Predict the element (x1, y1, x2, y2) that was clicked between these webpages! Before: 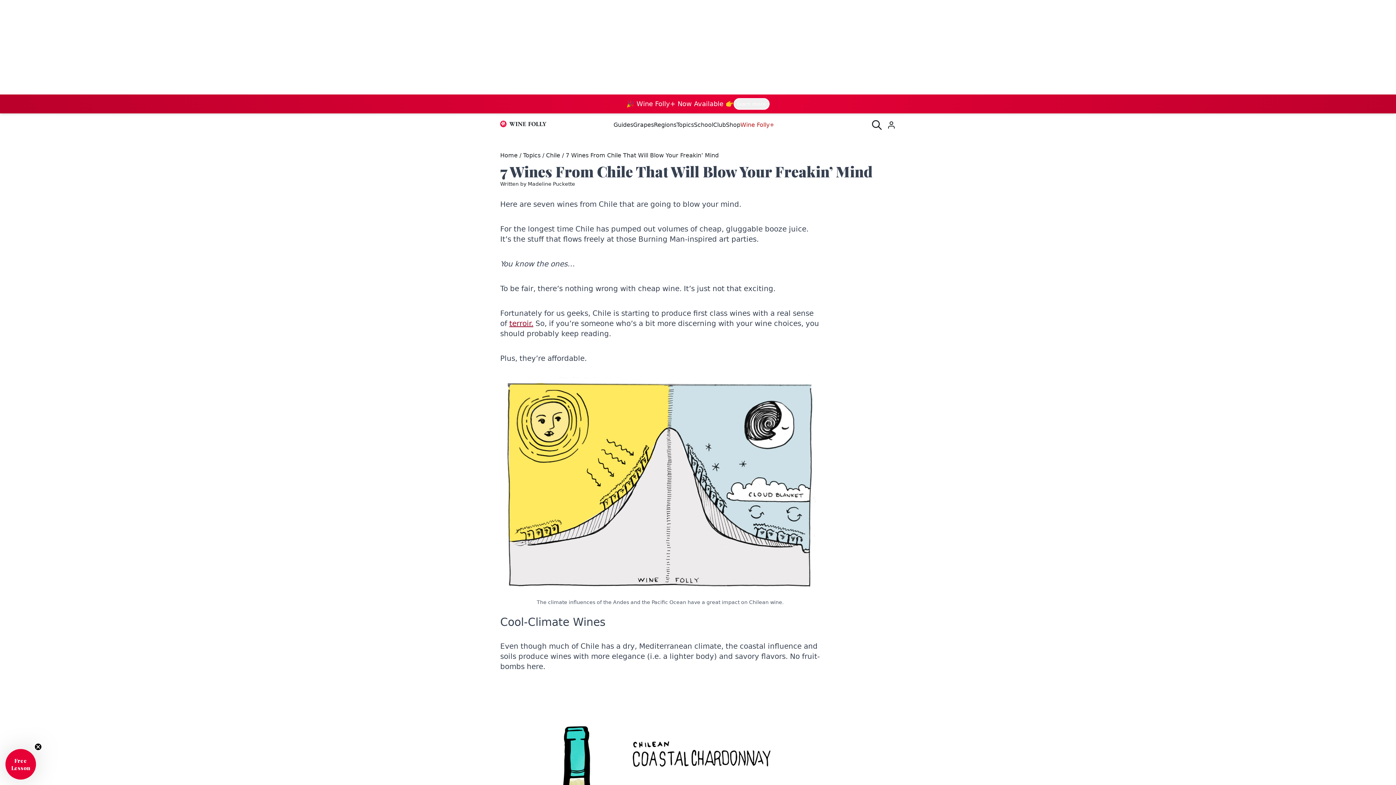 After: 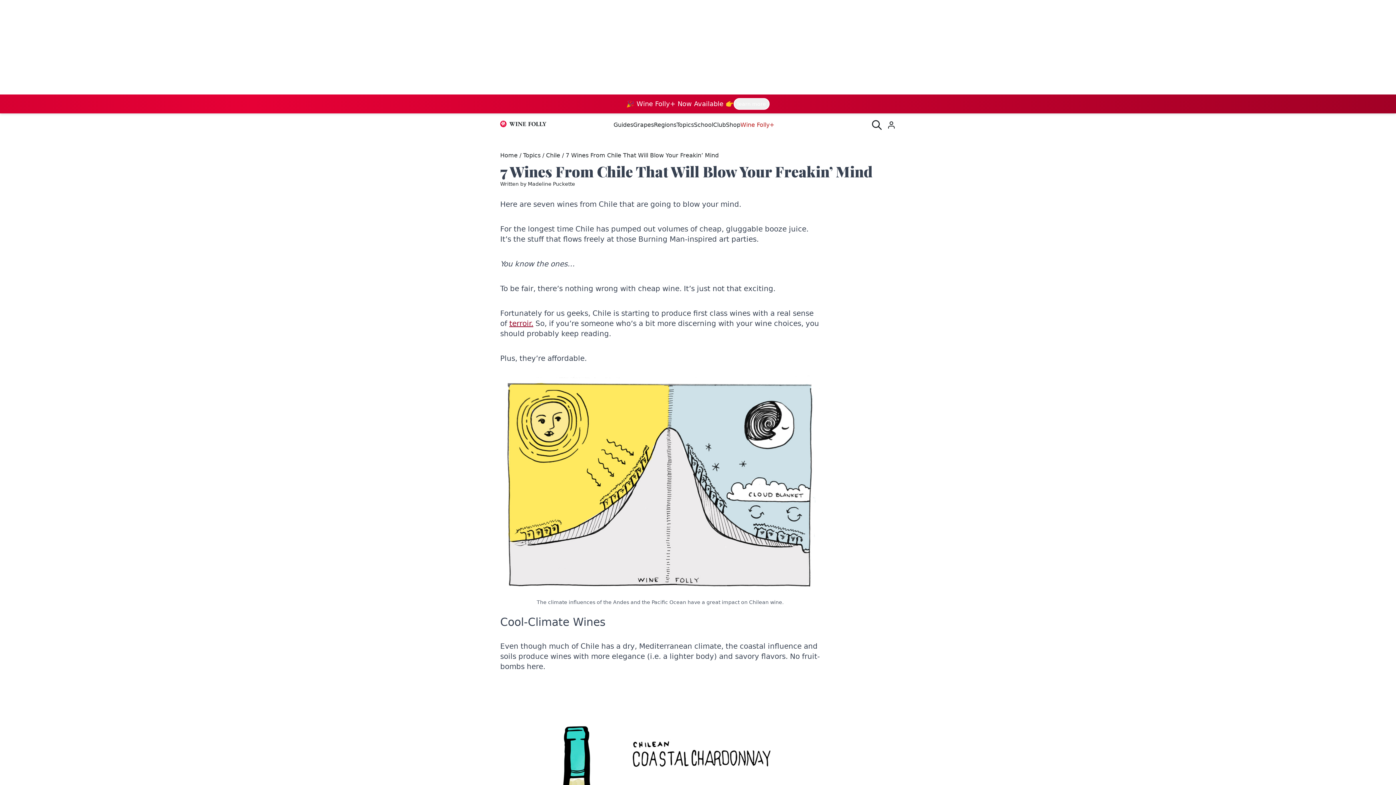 Action: label: Close teaser bbox: (34, 743, 41, 750)